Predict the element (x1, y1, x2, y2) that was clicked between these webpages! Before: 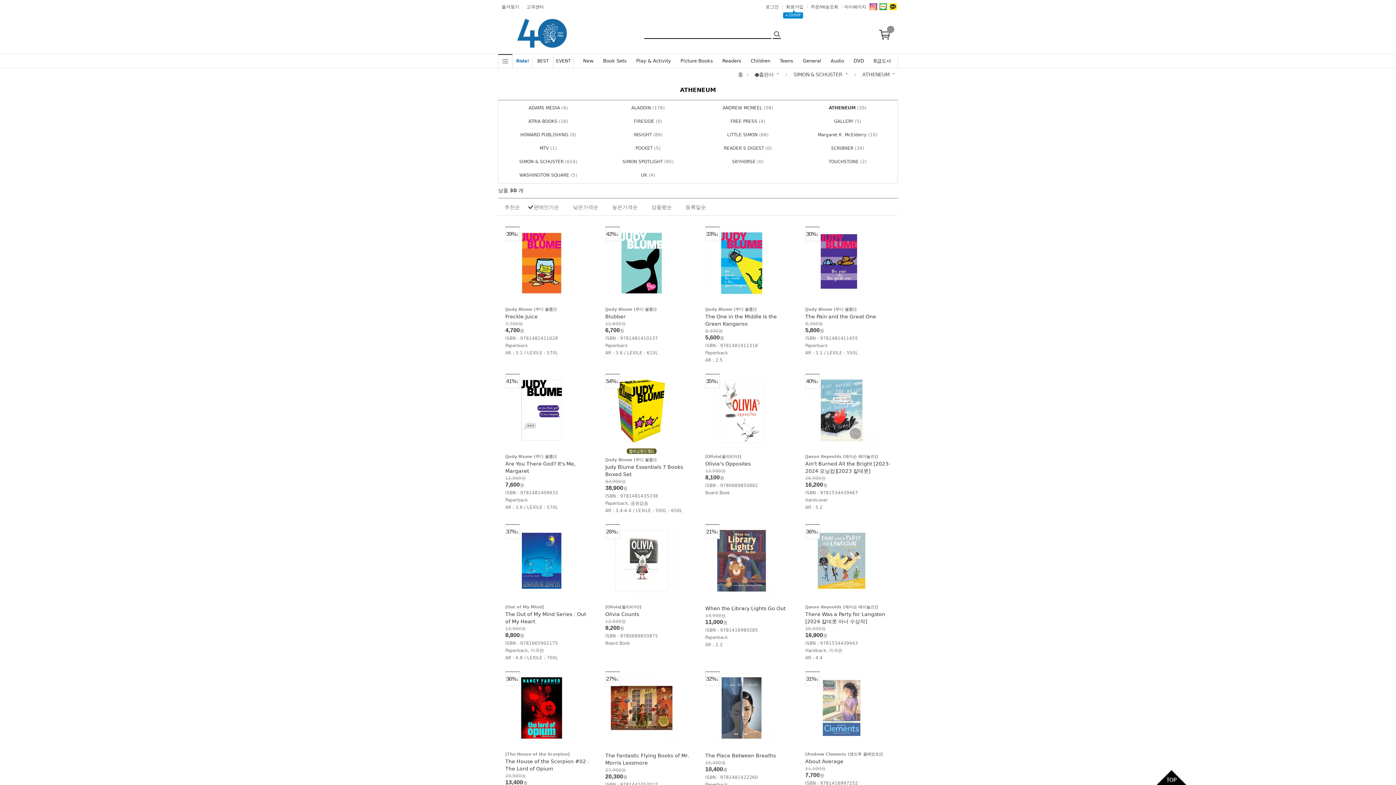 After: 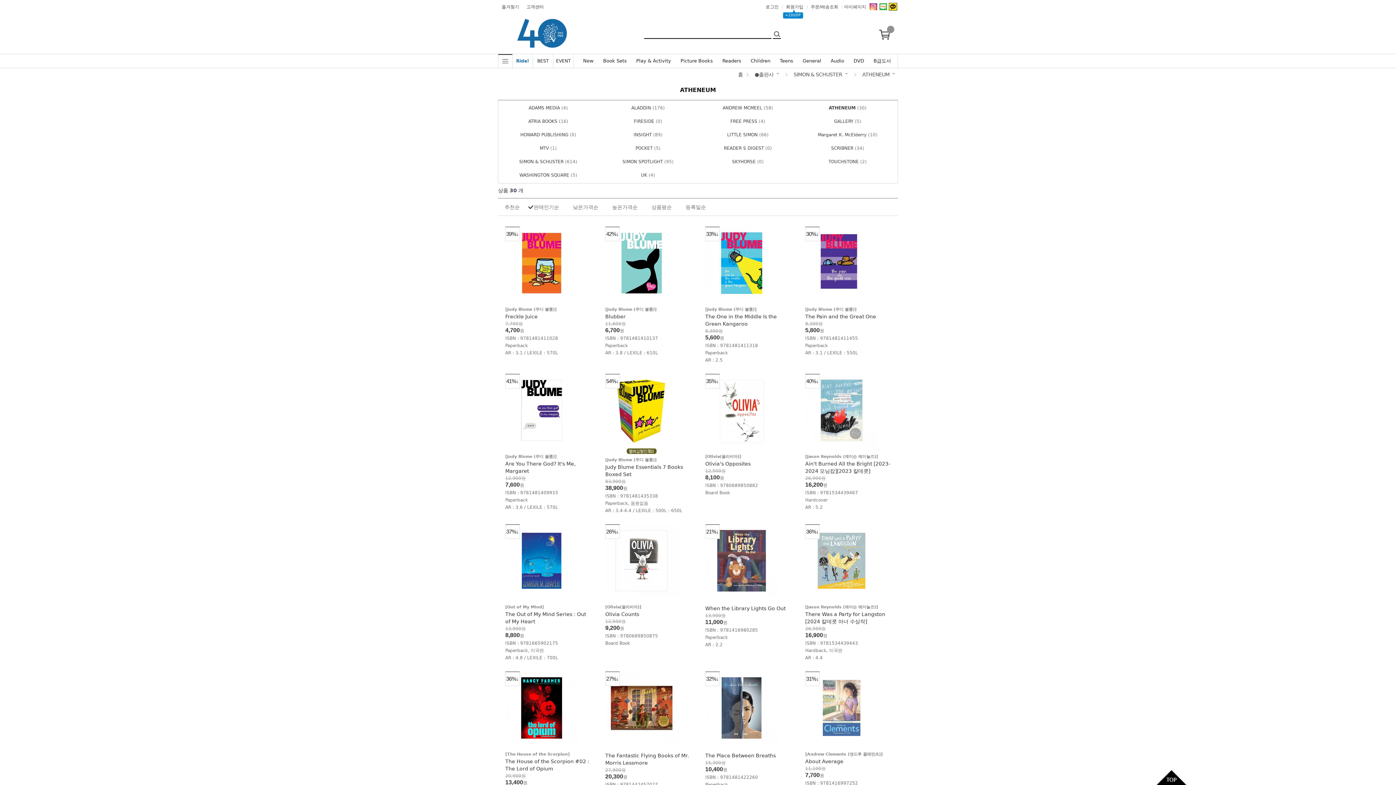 Action: bbox: (888, 2, 898, 16)